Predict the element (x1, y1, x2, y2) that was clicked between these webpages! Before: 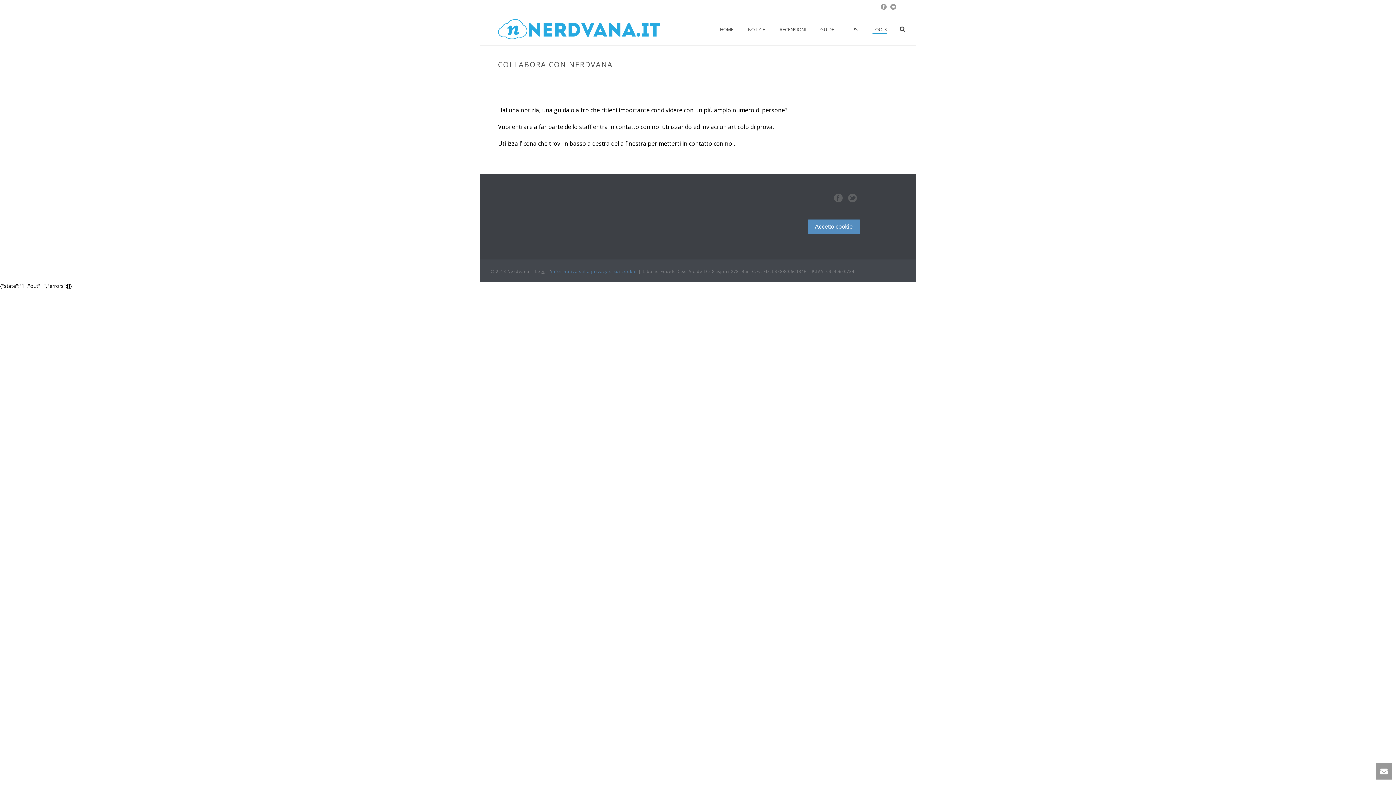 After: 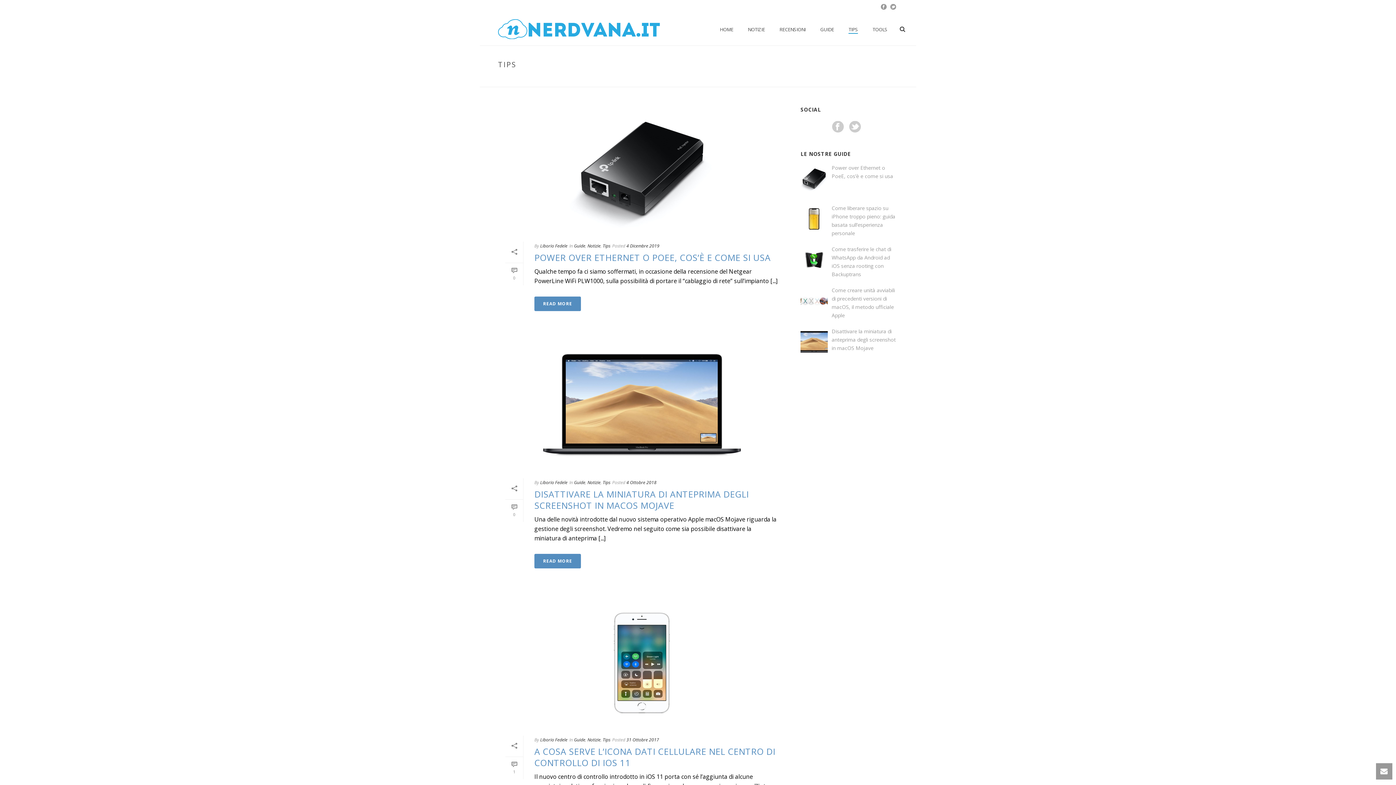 Action: bbox: (841, 25, 865, 33) label: TIPS